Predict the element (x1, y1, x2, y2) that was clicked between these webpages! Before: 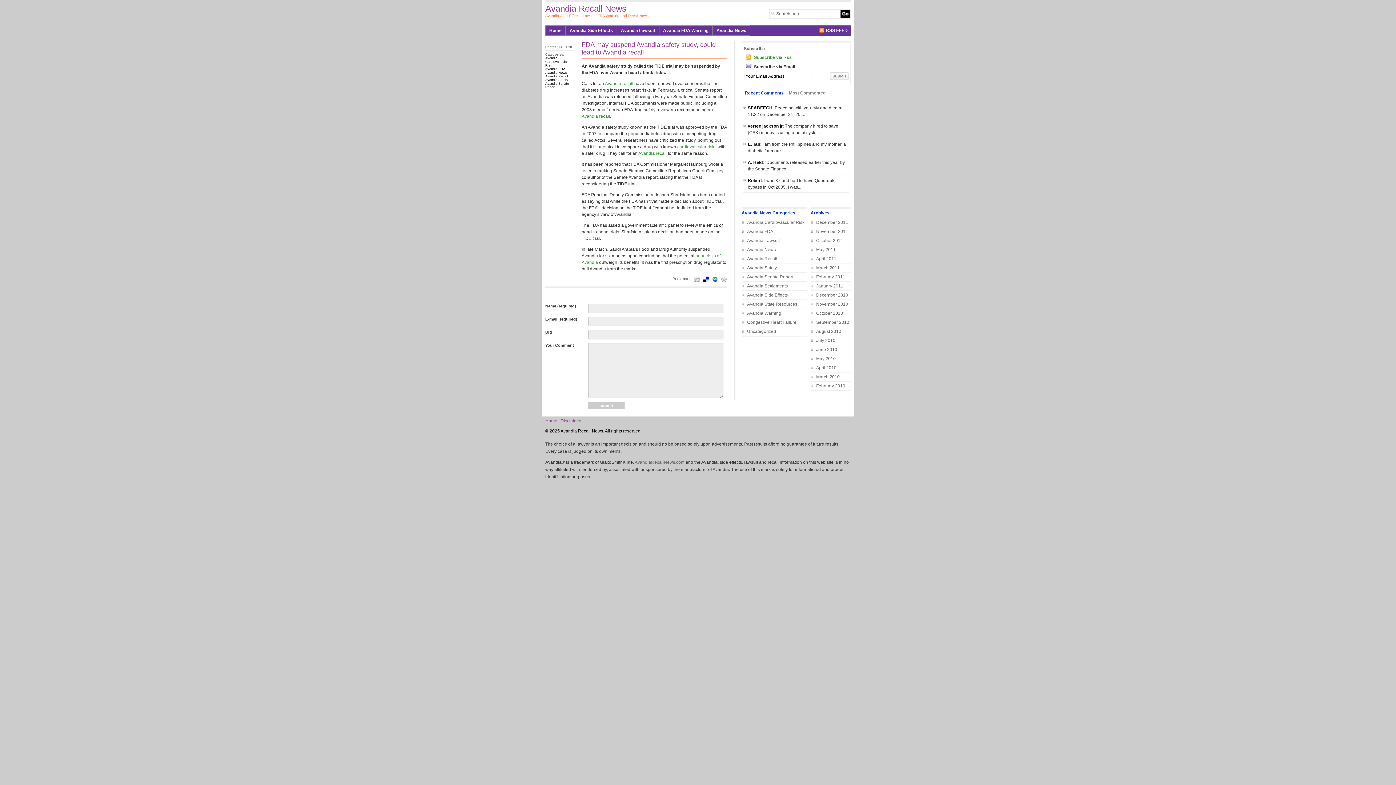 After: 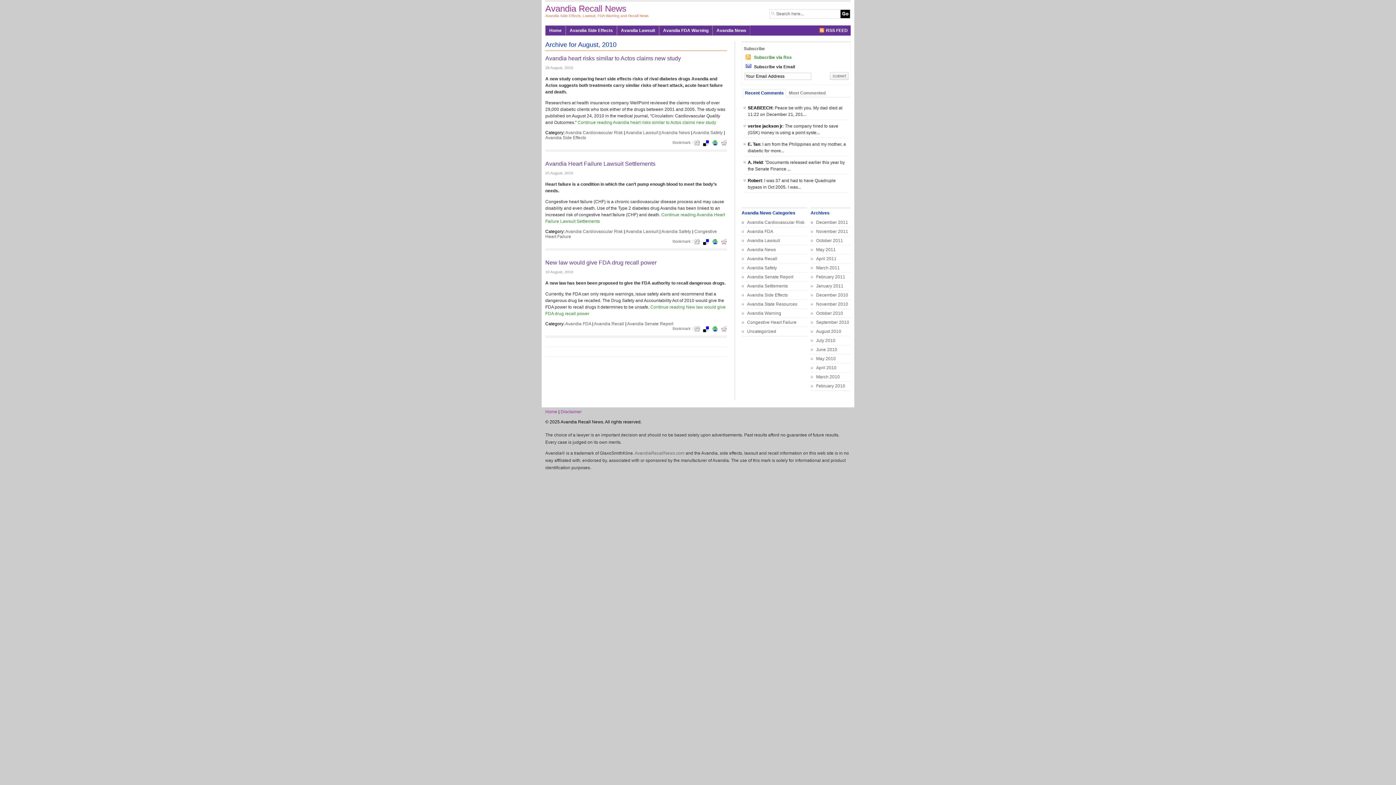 Action: label: August 2010 bbox: (816, 329, 841, 334)